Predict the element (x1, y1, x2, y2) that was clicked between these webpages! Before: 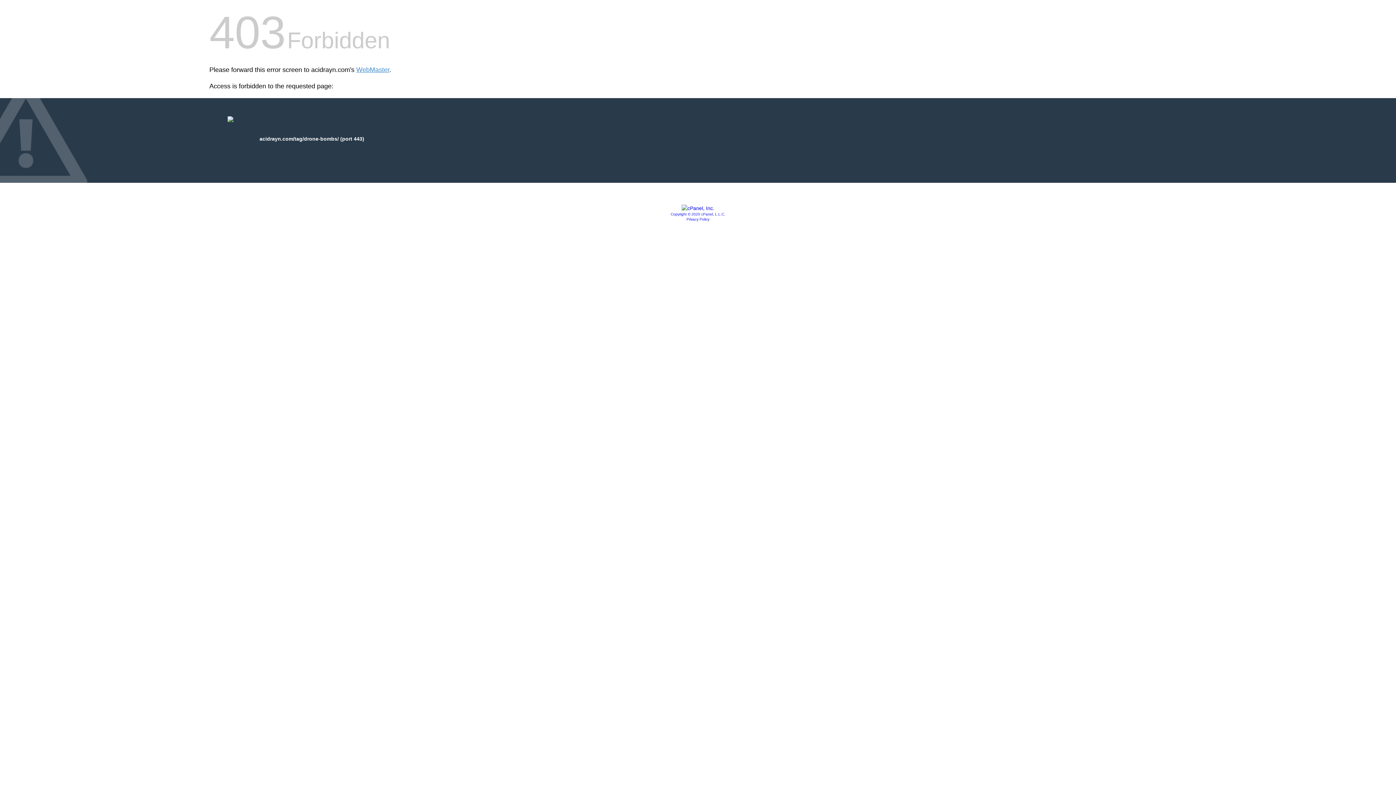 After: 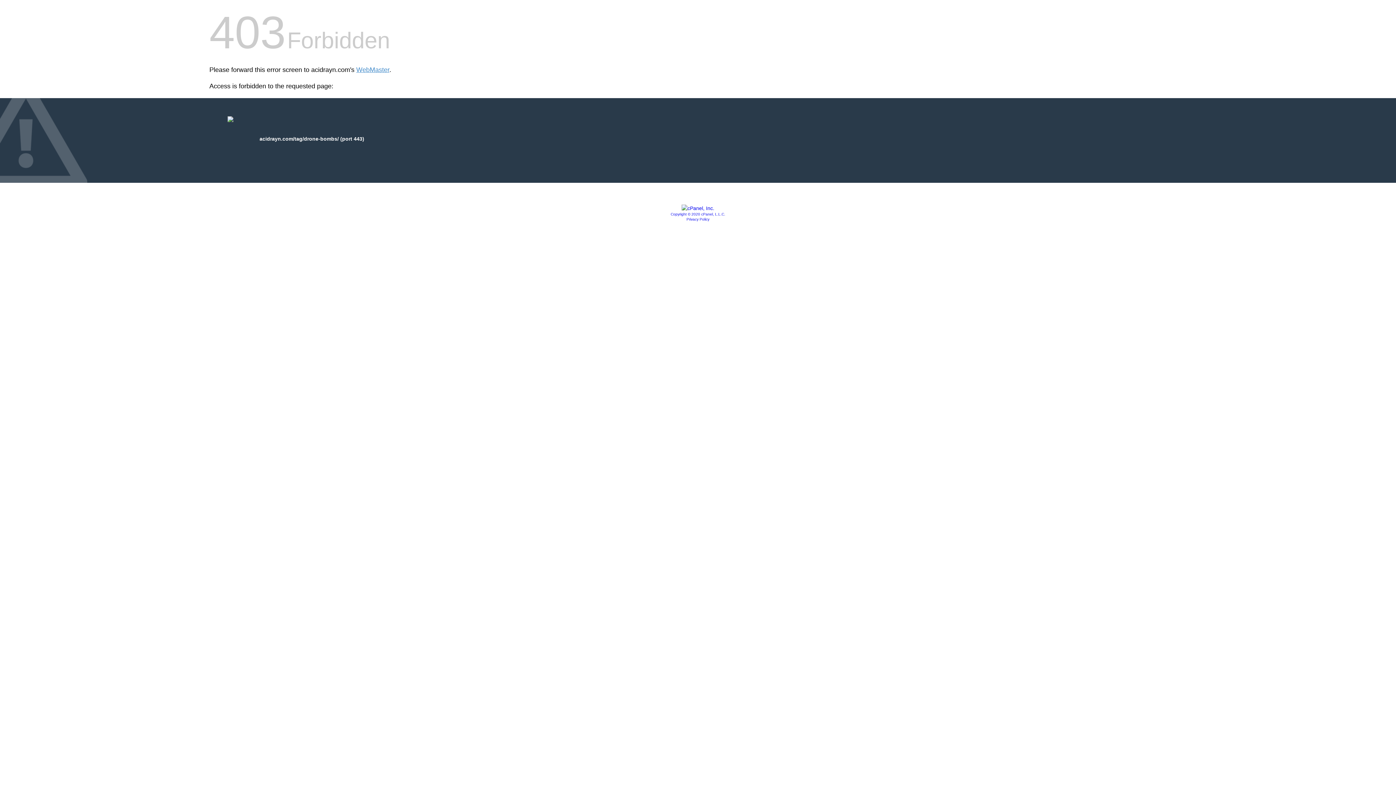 Action: bbox: (681, 205, 714, 211)